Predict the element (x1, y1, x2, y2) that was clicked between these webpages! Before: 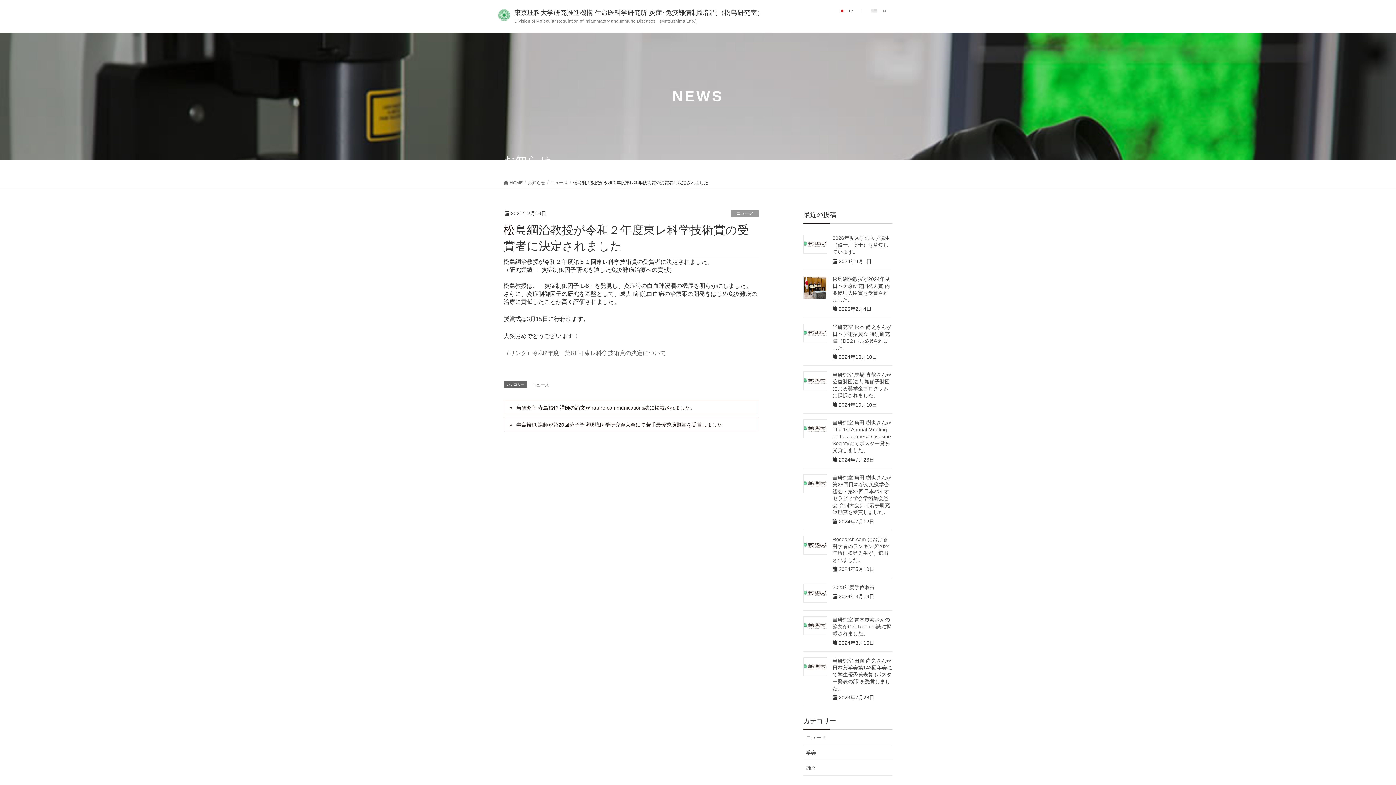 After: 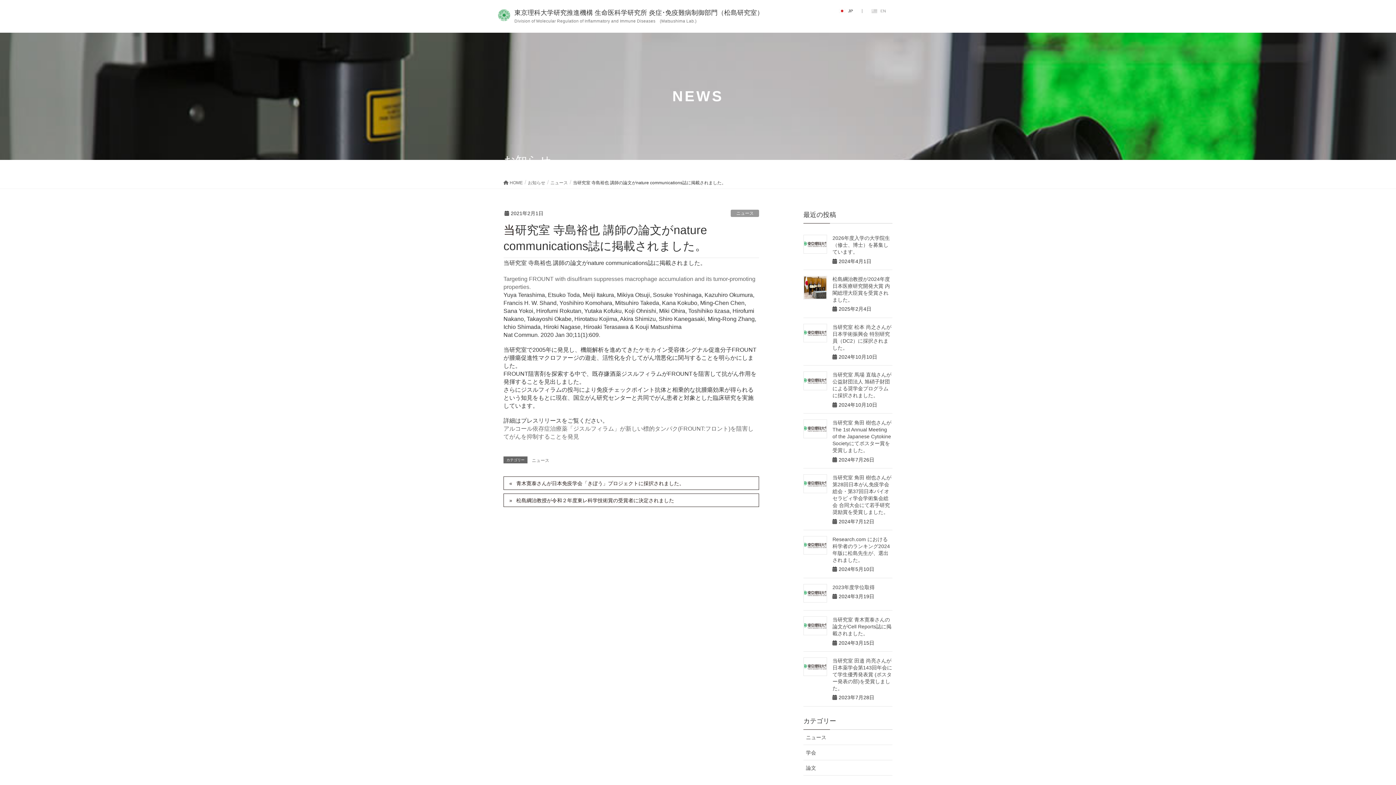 Action: label: 当研究室 寺島裕也 講師の論文がnature communications誌に掲載されました。 bbox: (503, 401, 759, 414)